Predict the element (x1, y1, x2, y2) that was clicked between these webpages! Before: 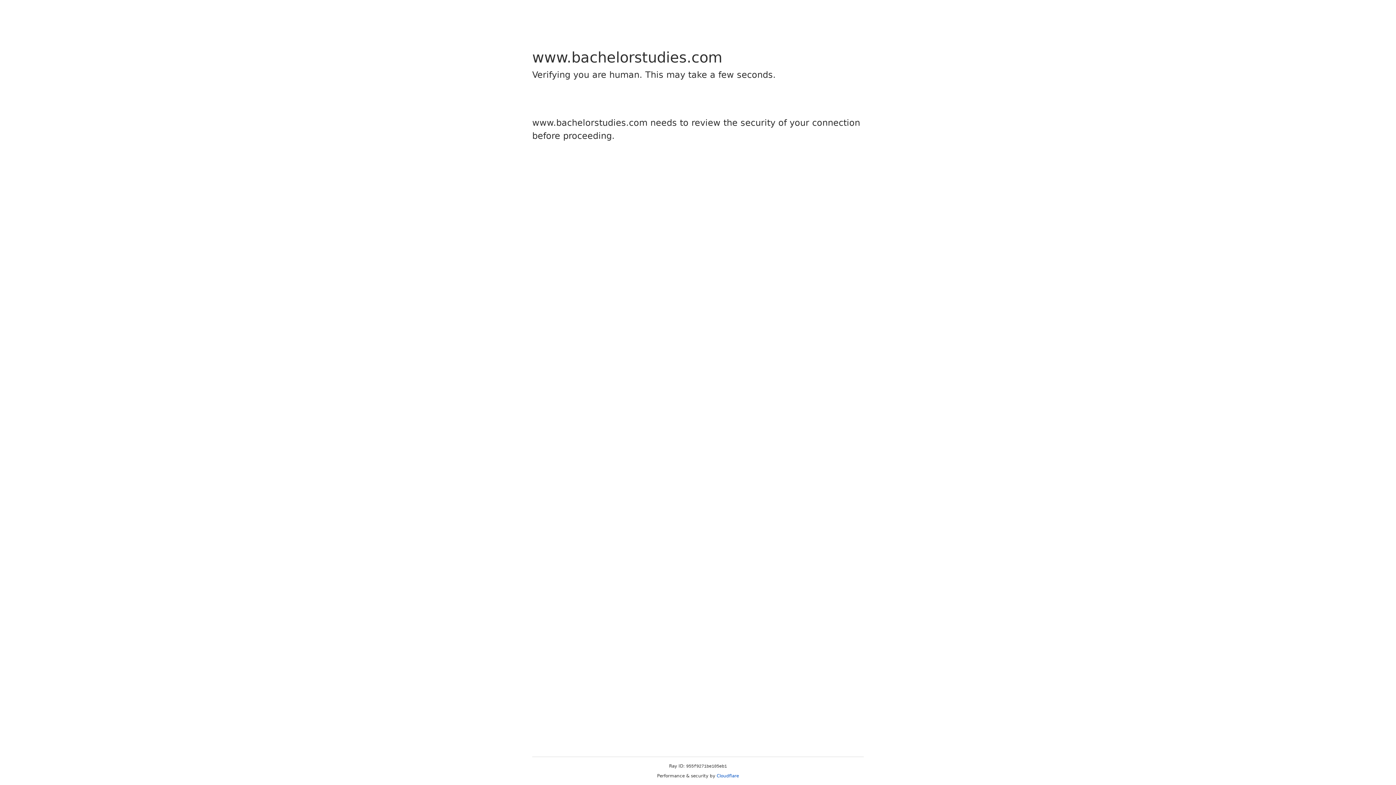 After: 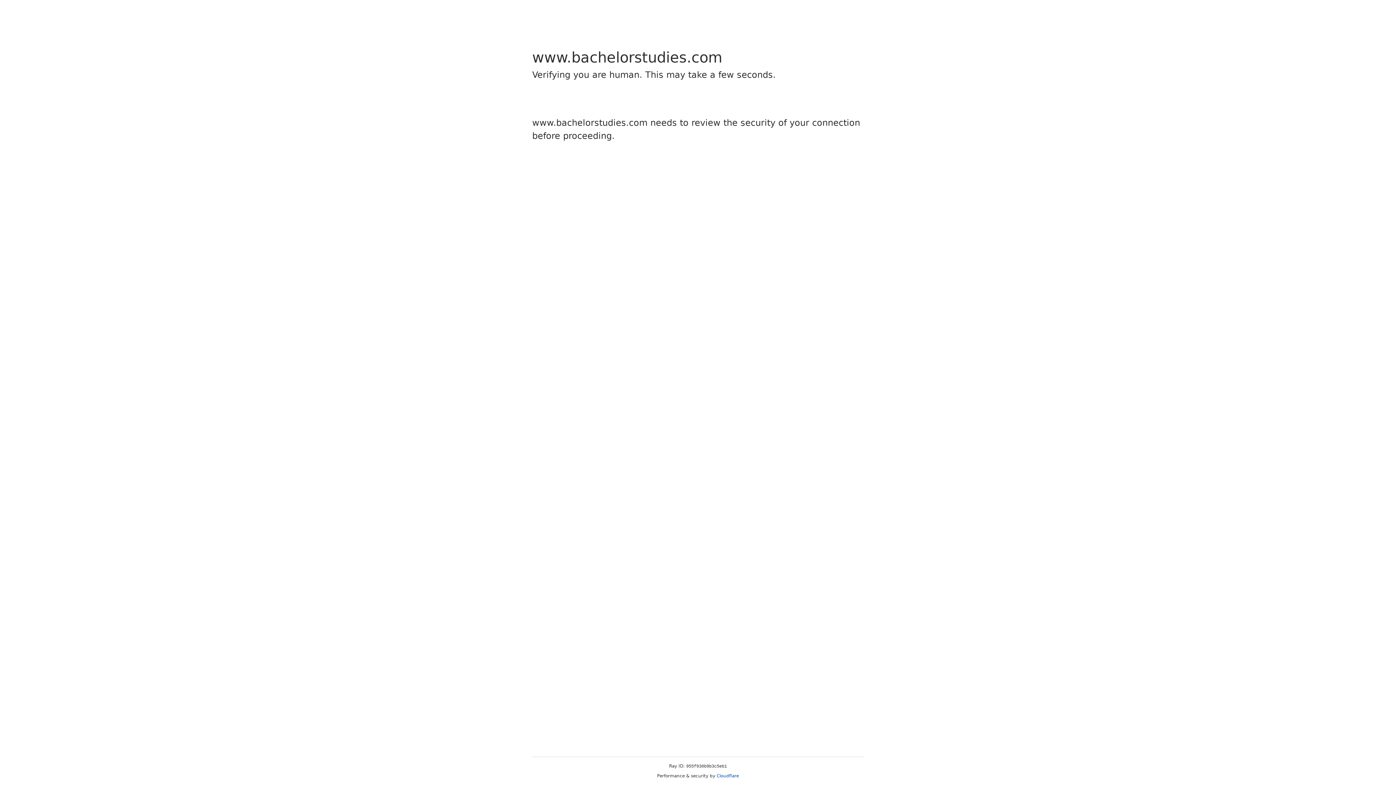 Action: bbox: (716, 773, 739, 778) label: Cloudflare